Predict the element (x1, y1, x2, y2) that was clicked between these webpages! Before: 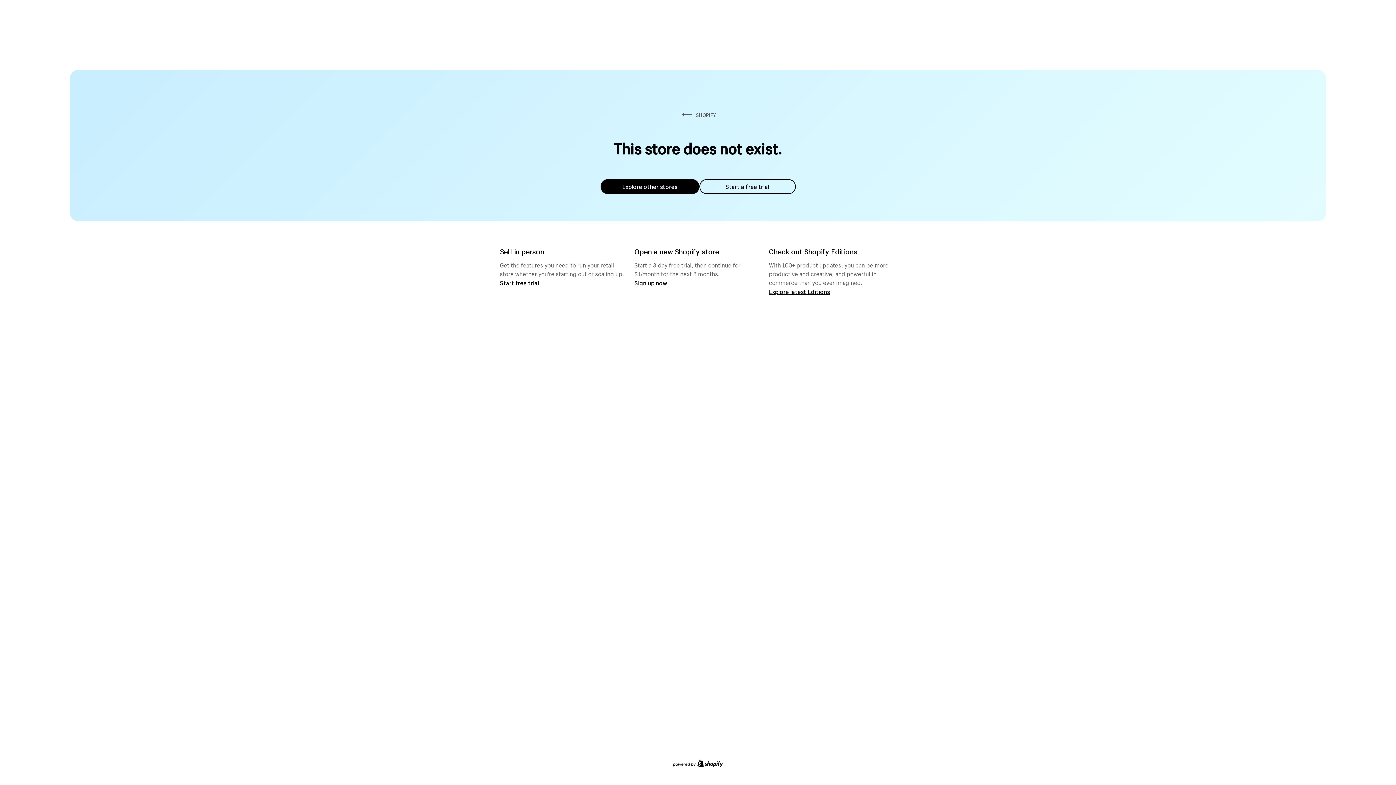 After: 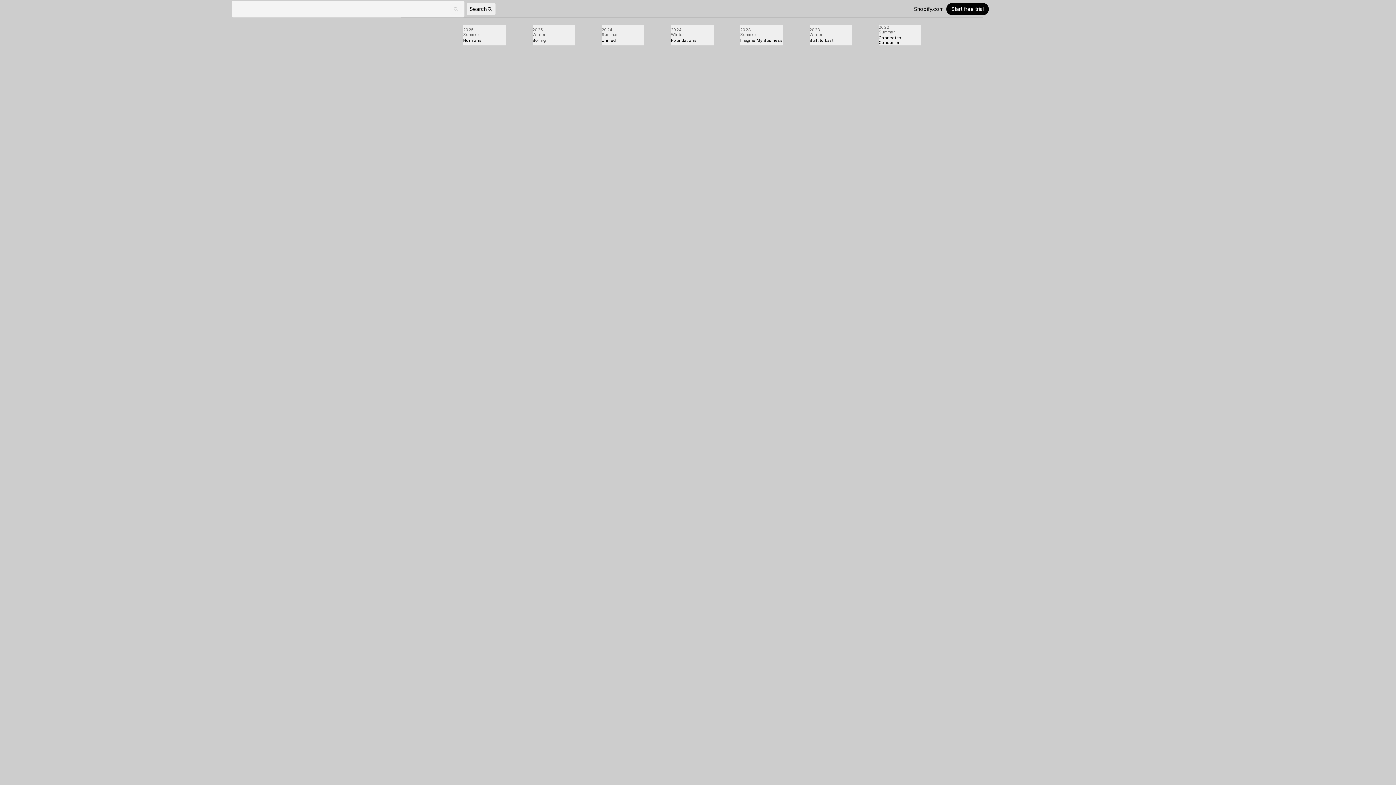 Action: bbox: (769, 287, 830, 295) label: Explore latest Editions